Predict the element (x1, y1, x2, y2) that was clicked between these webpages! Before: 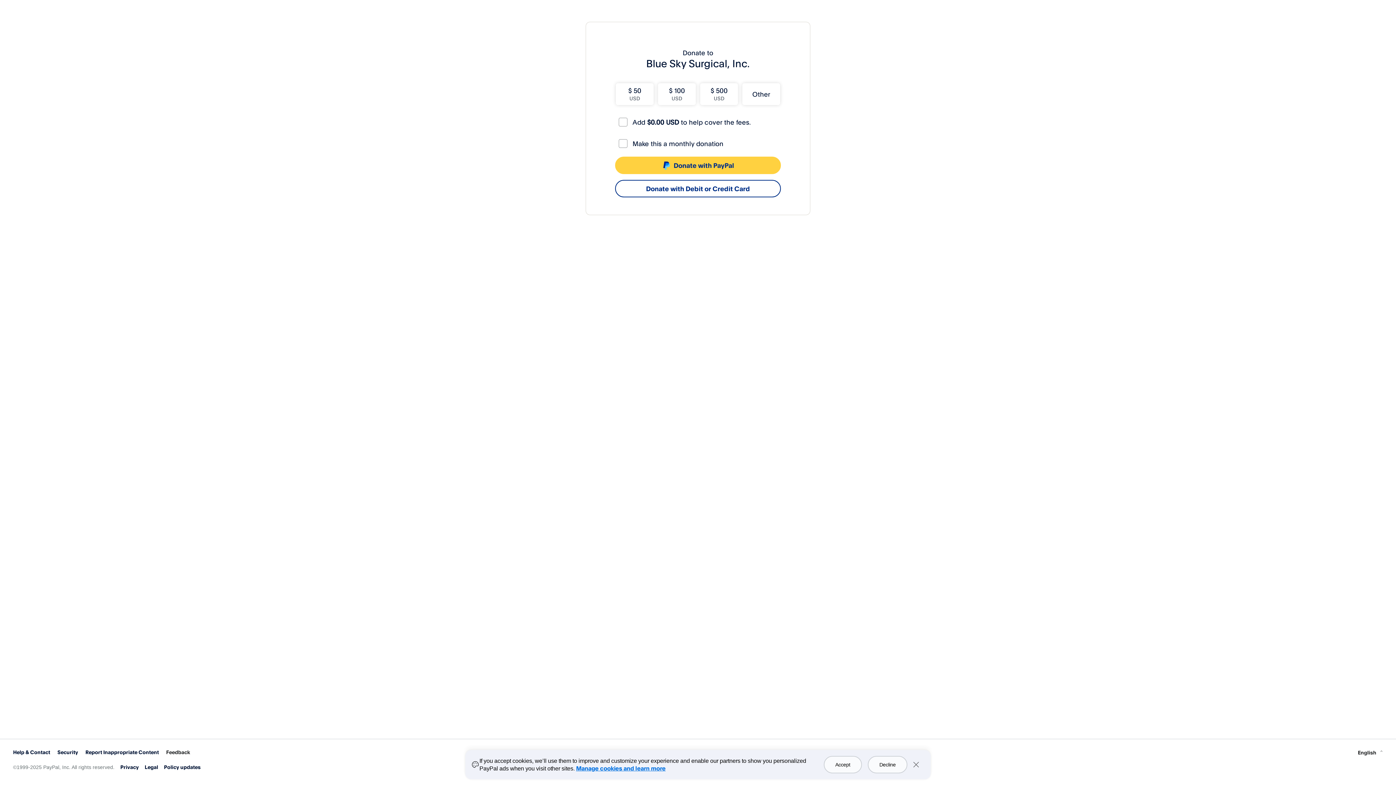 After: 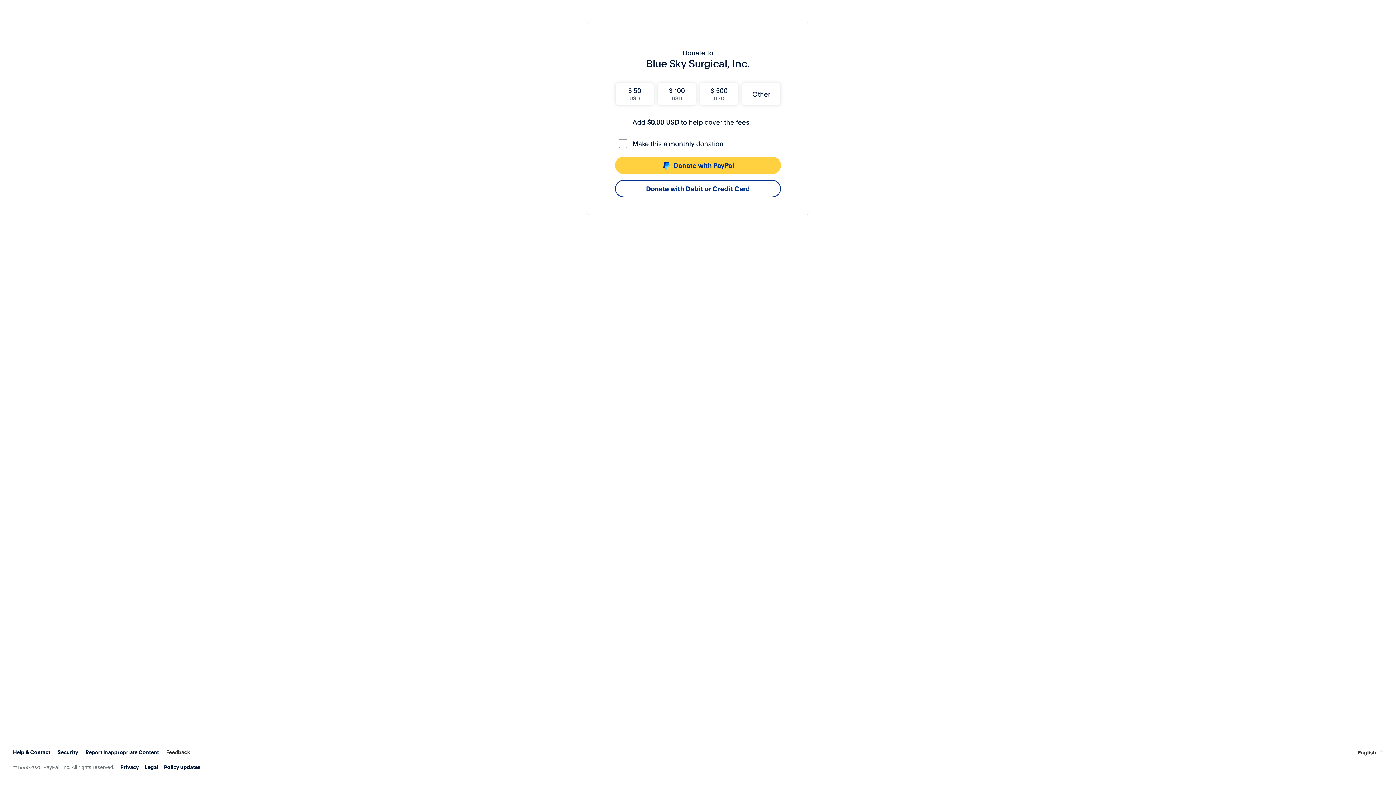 Action: label: Accept bbox: (823, 756, 862, 773)